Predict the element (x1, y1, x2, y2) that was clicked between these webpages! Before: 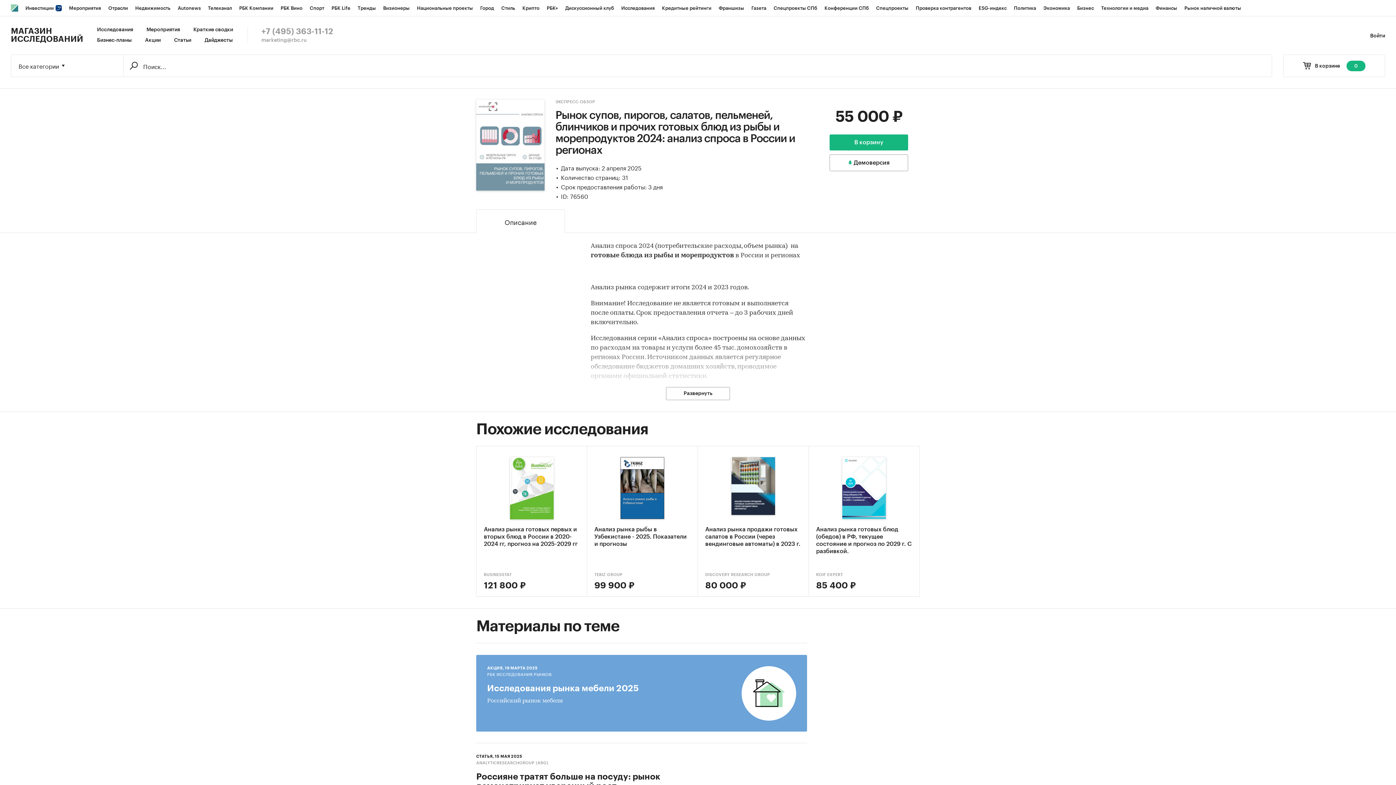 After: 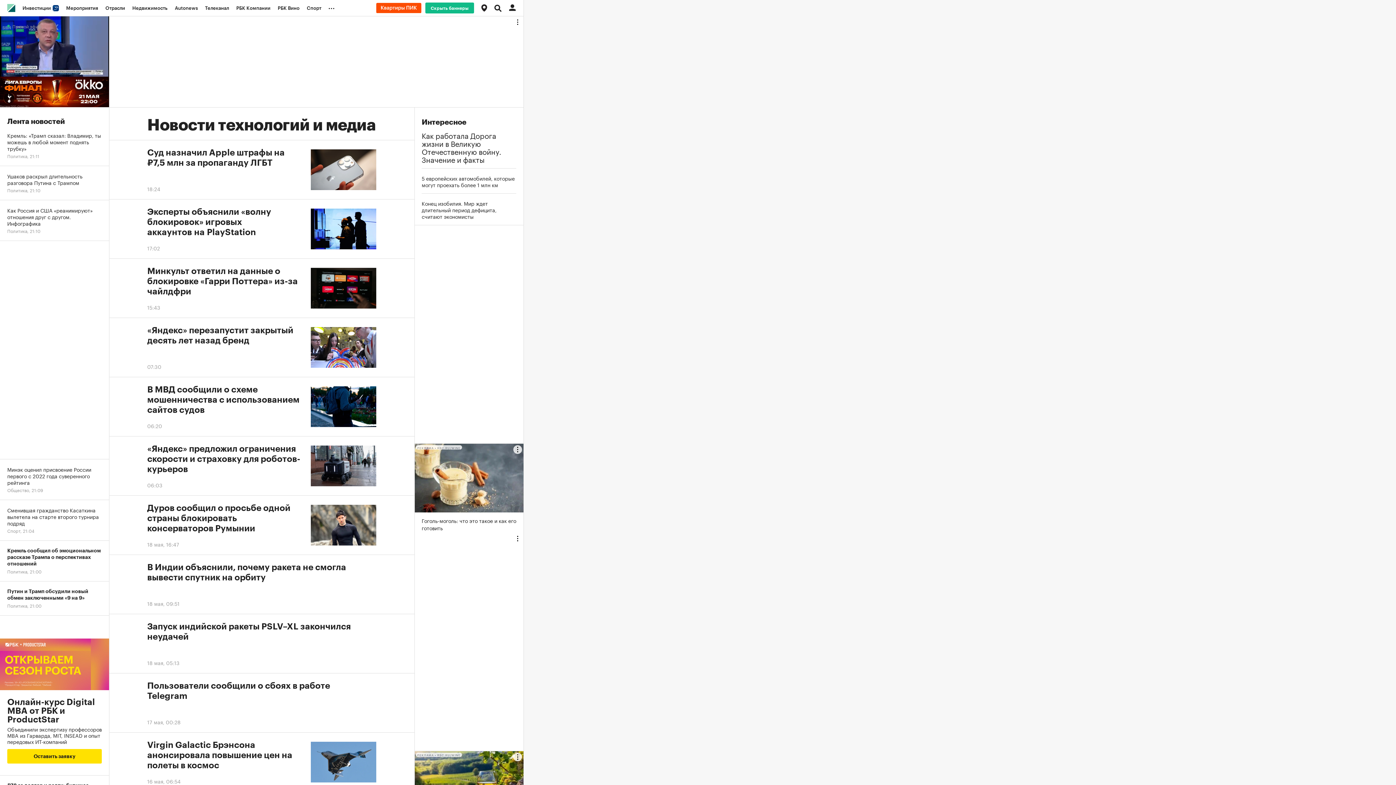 Action: bbox: (1097, 0, 1152, 16) label: Технологии и медиа